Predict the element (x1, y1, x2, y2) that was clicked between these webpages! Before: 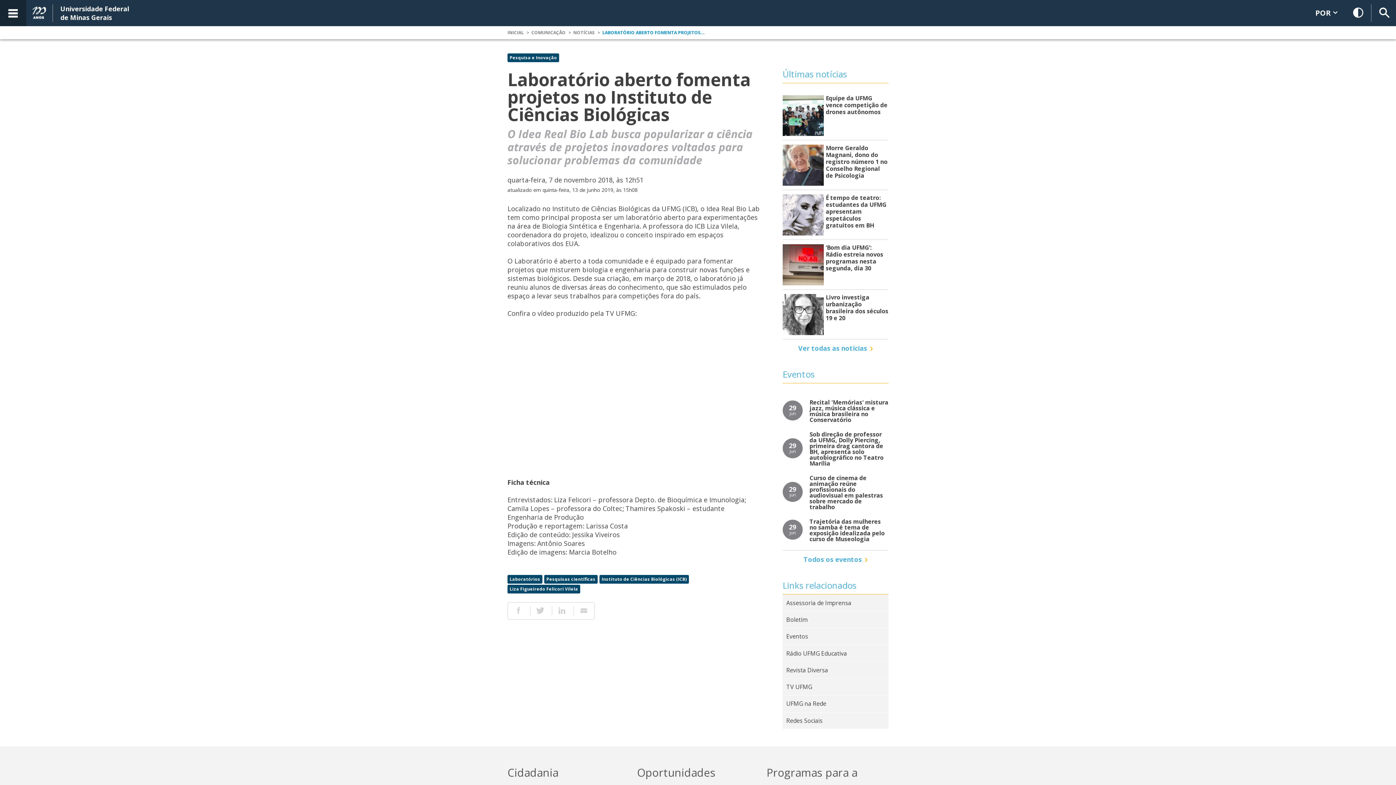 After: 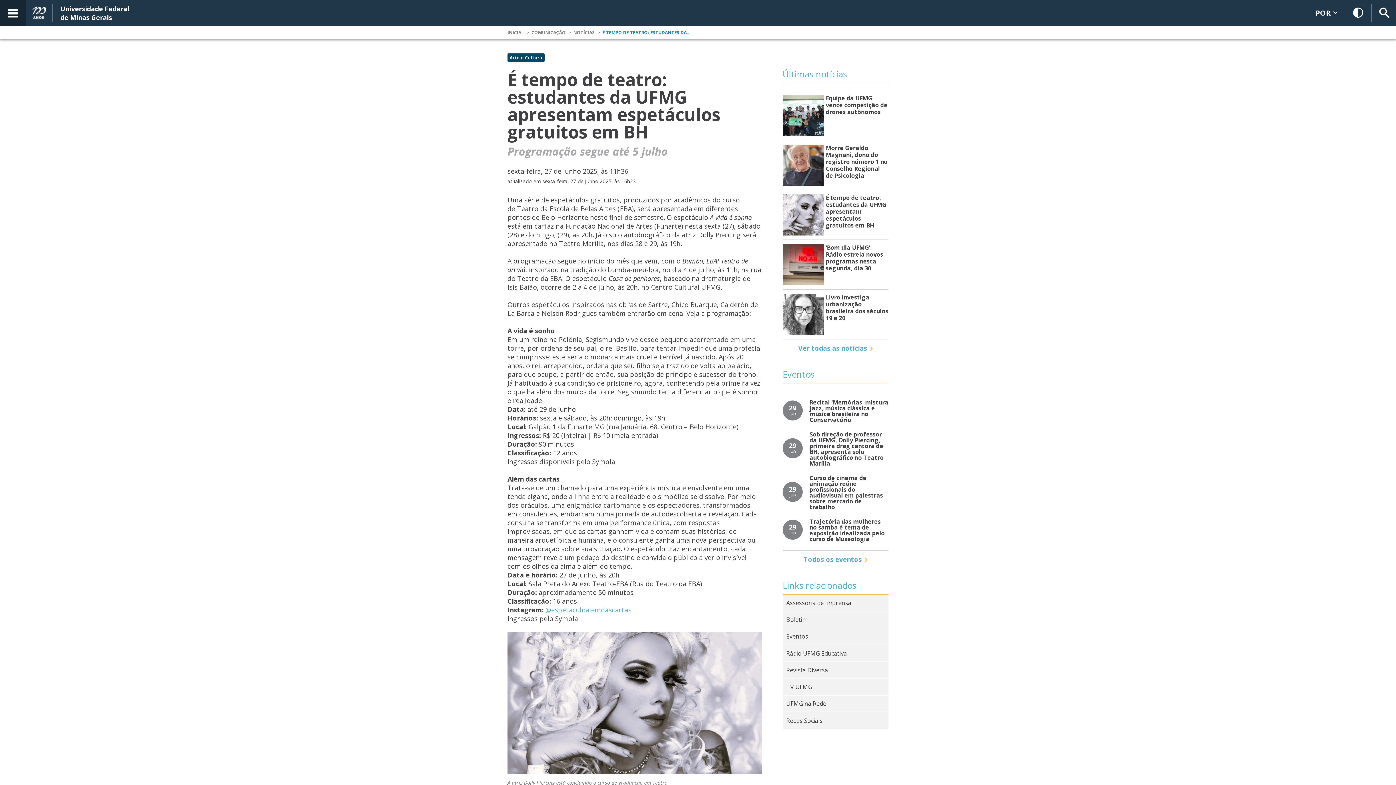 Action: bbox: (782, 194, 888, 229) label: É tempo de teatro: estudantes da UFMG apresentam espetáculos gratuitos em BH